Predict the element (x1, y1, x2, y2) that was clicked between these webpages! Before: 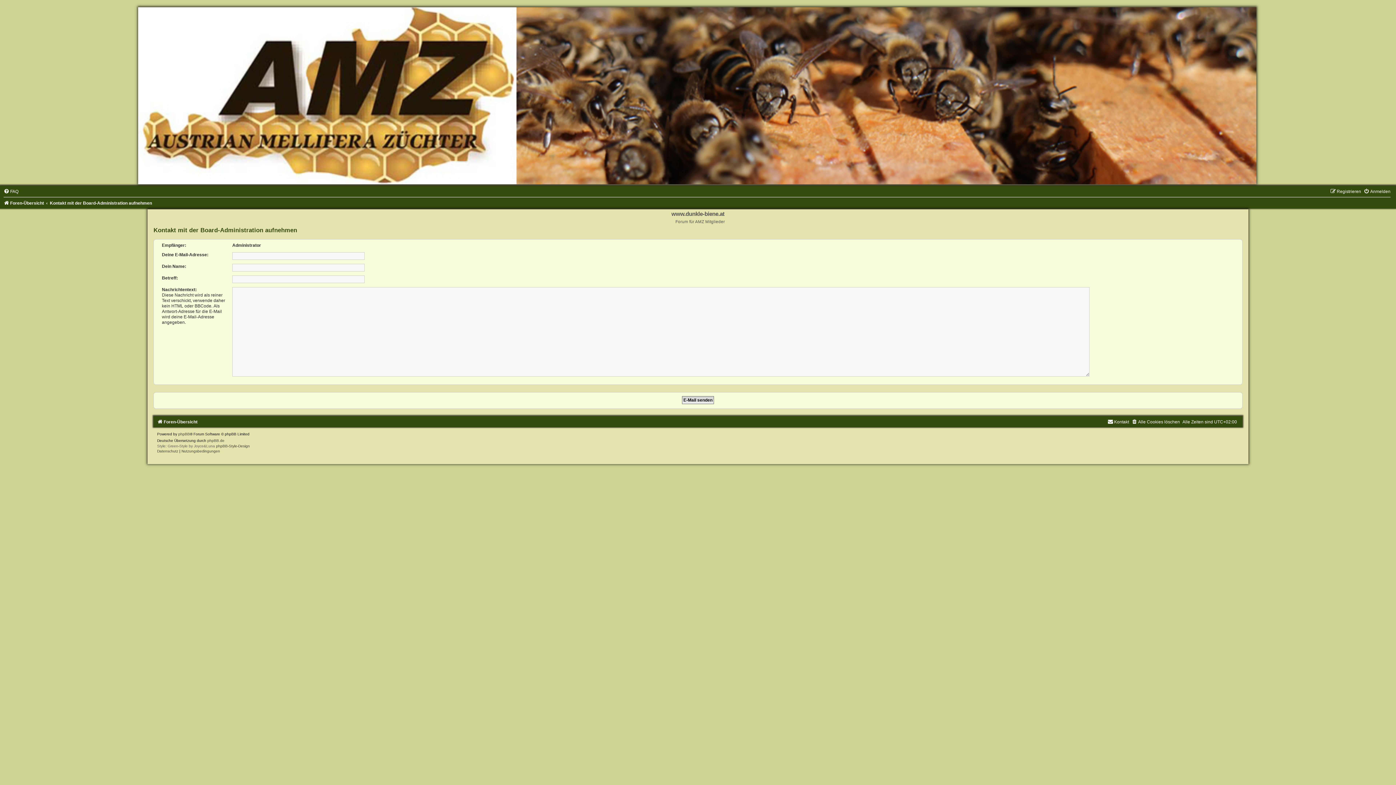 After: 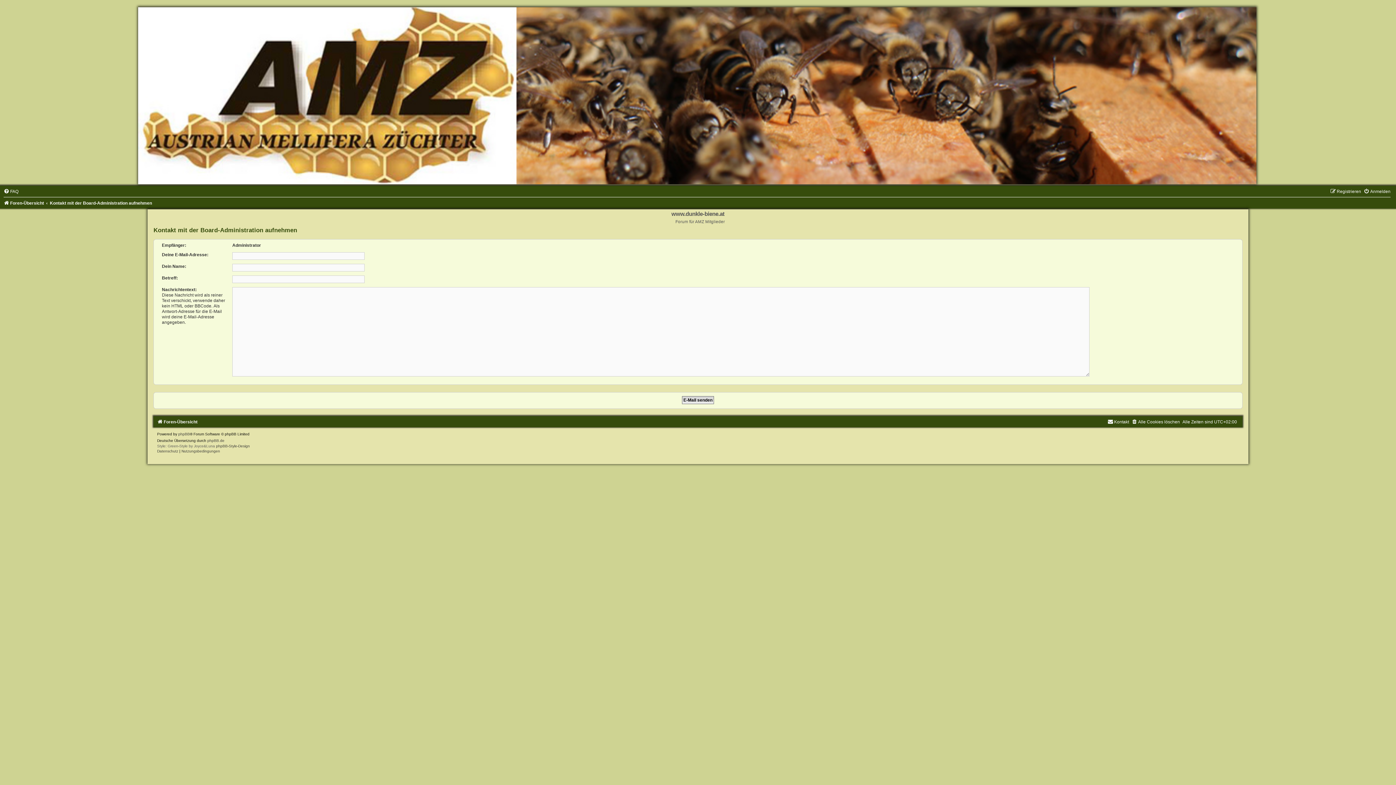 Action: label: Kontakt bbox: (1107, 419, 1129, 424)